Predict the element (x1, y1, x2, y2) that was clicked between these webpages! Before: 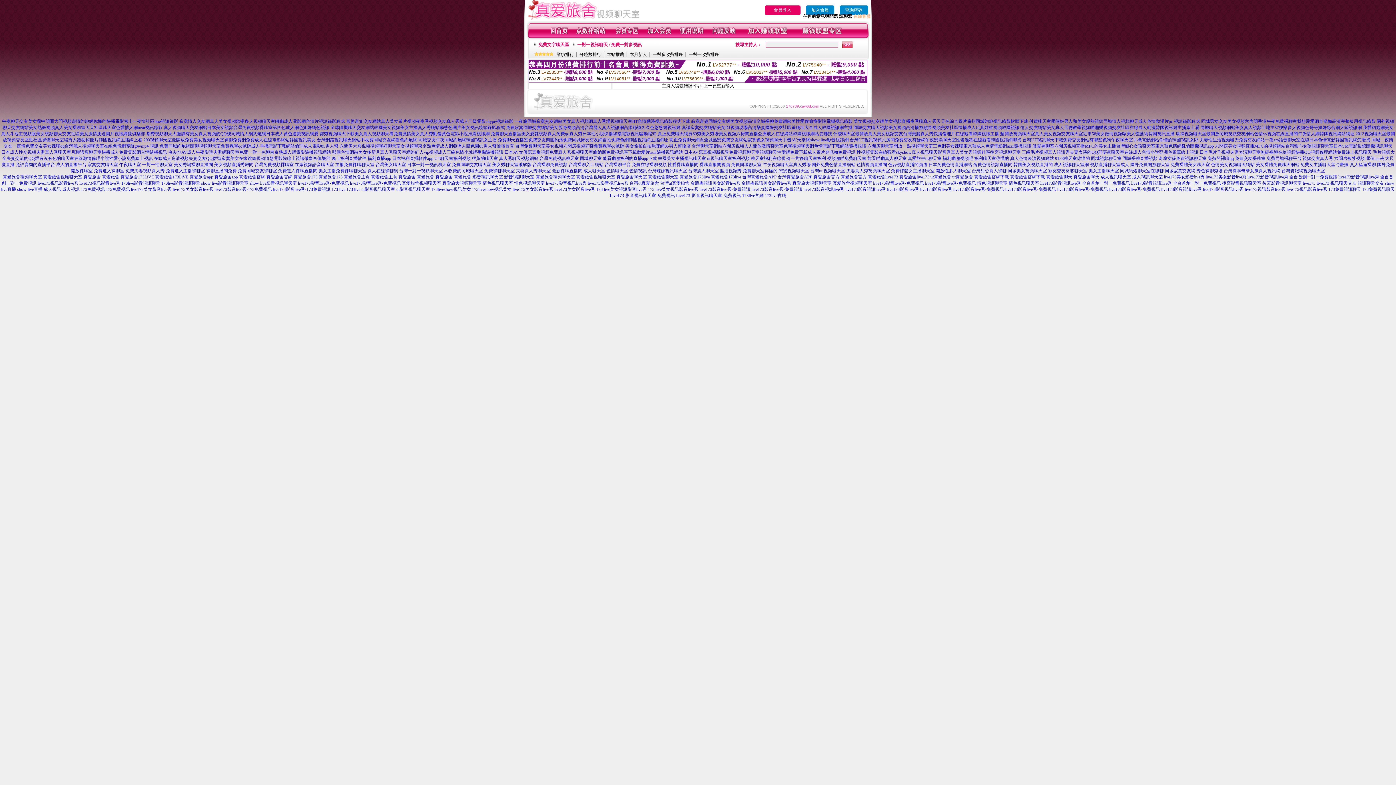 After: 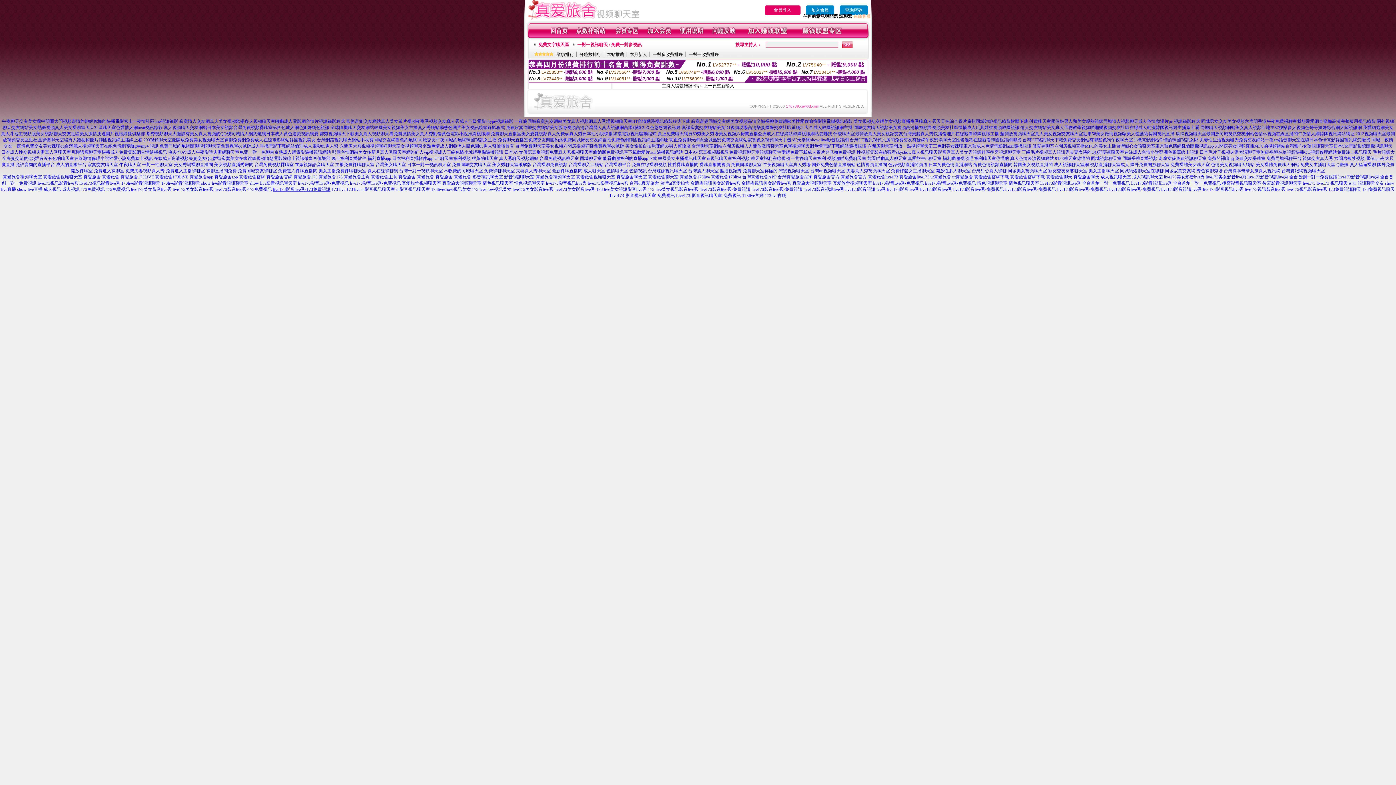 Action: label: live173影音live秀-173免費視訊 bbox: (273, 186, 330, 192)